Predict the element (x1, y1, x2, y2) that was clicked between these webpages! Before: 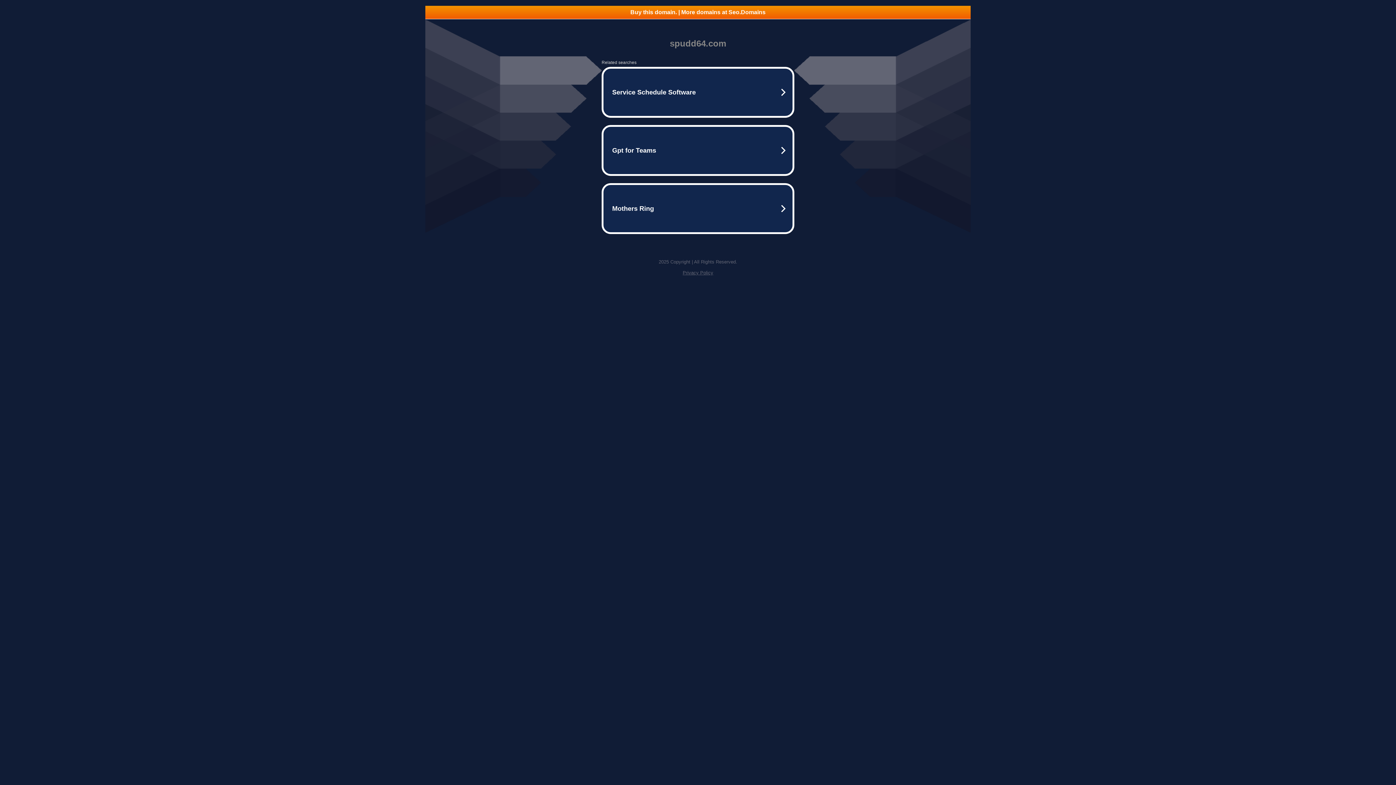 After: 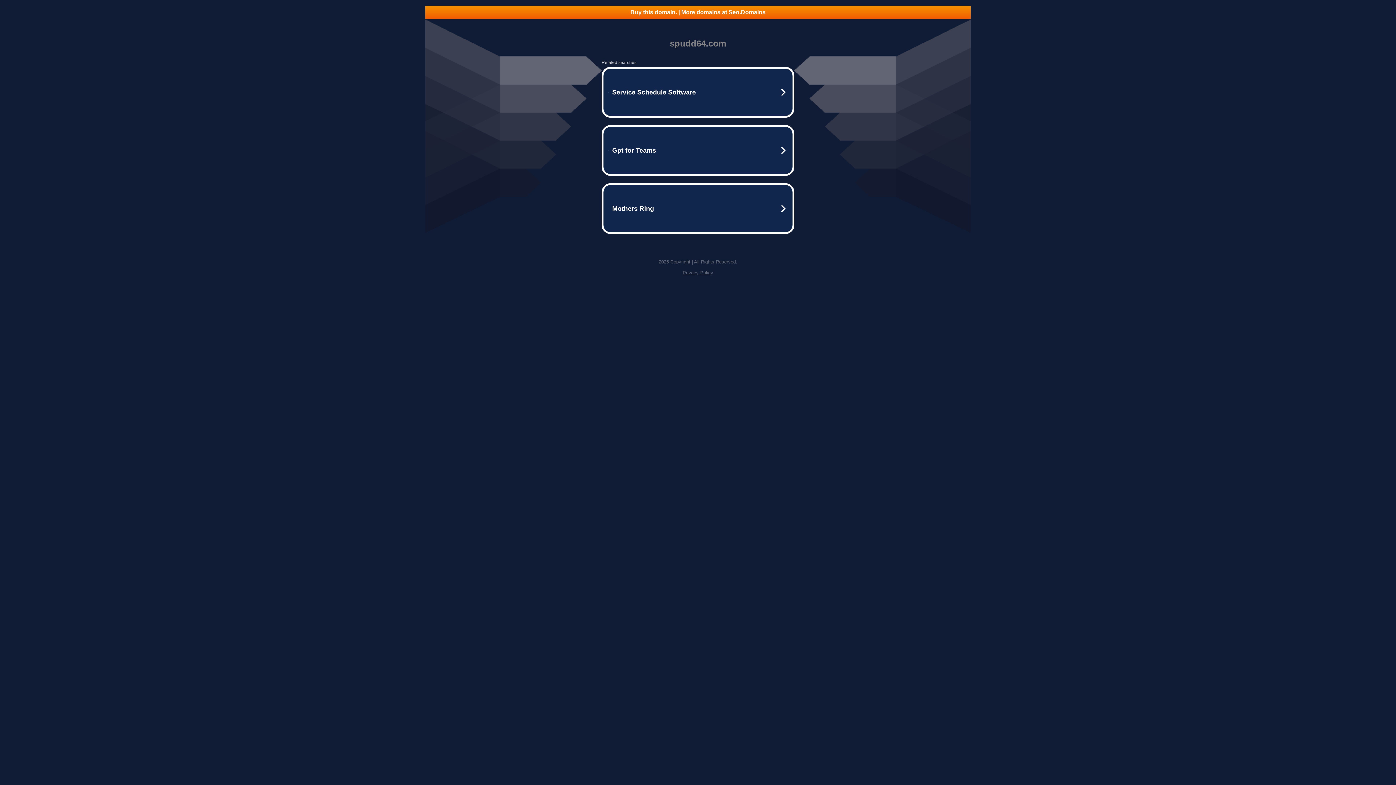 Action: bbox: (682, 270, 713, 275) label: Privacy Policy